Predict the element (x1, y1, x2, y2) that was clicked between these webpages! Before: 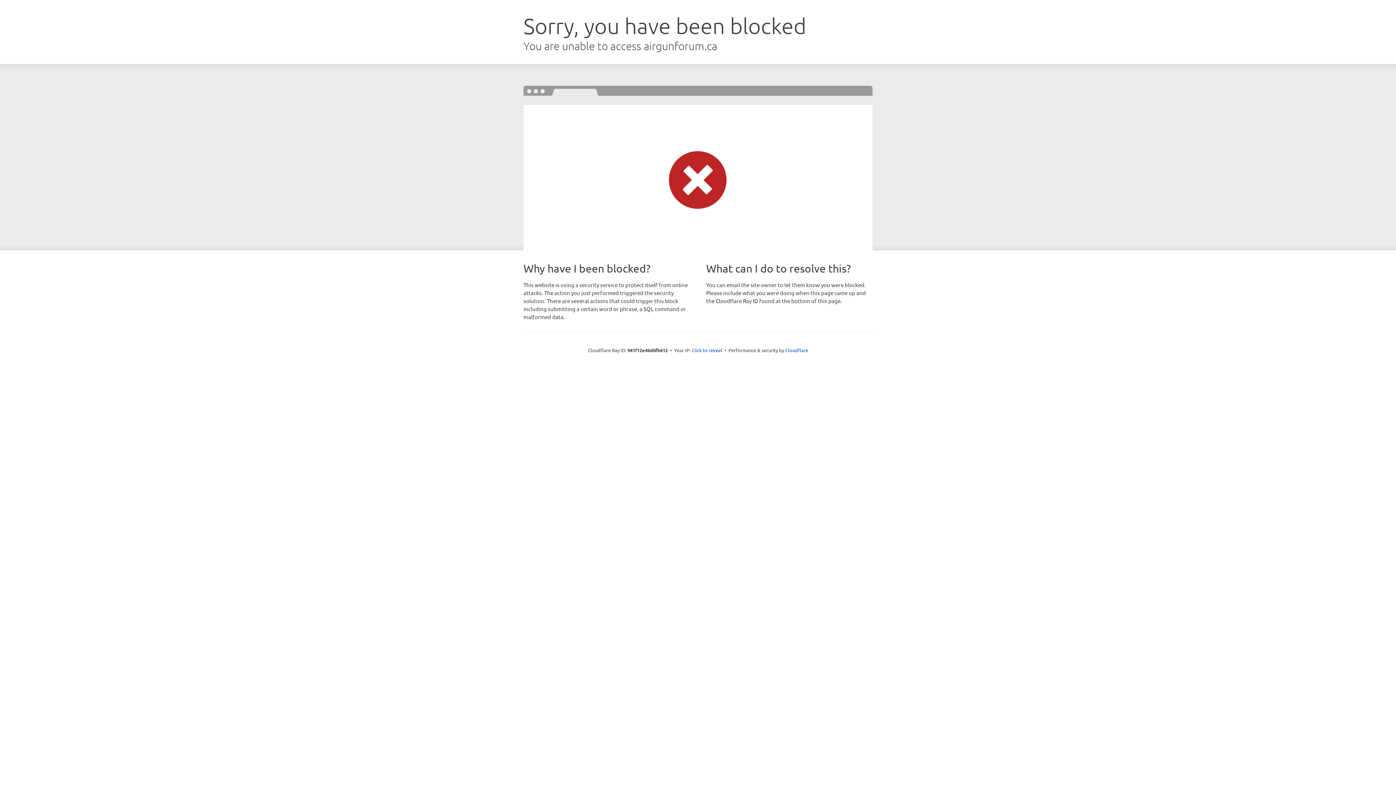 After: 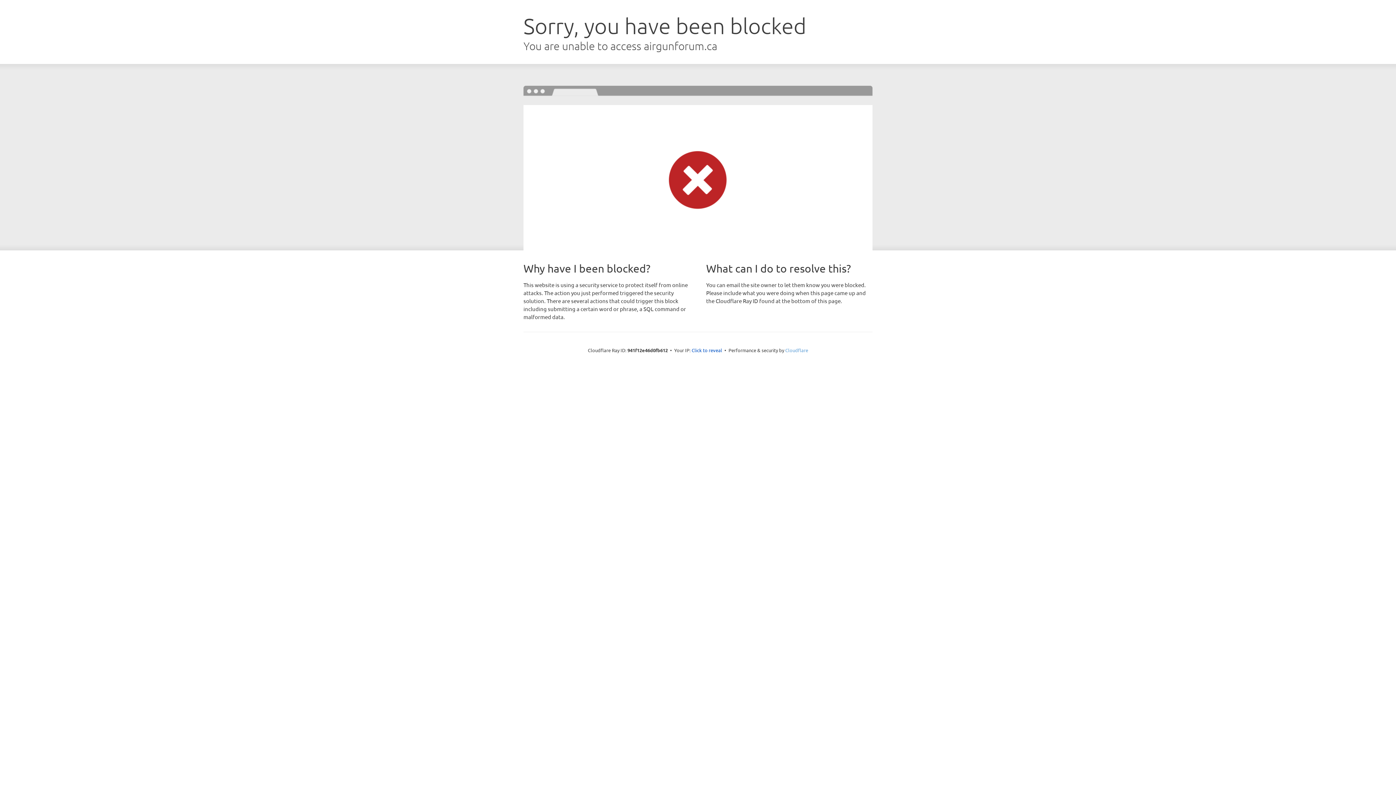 Action: bbox: (785, 347, 808, 353) label: Cloudflare